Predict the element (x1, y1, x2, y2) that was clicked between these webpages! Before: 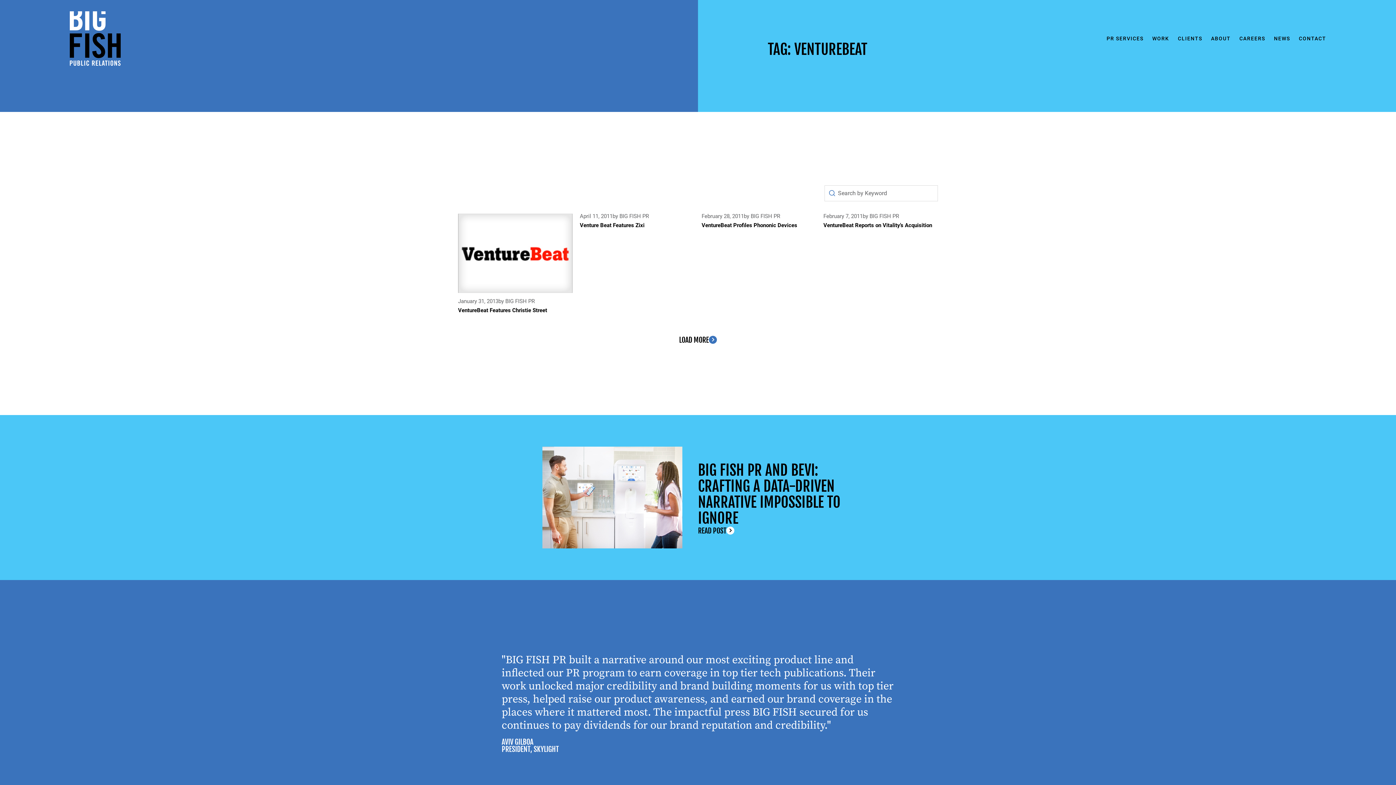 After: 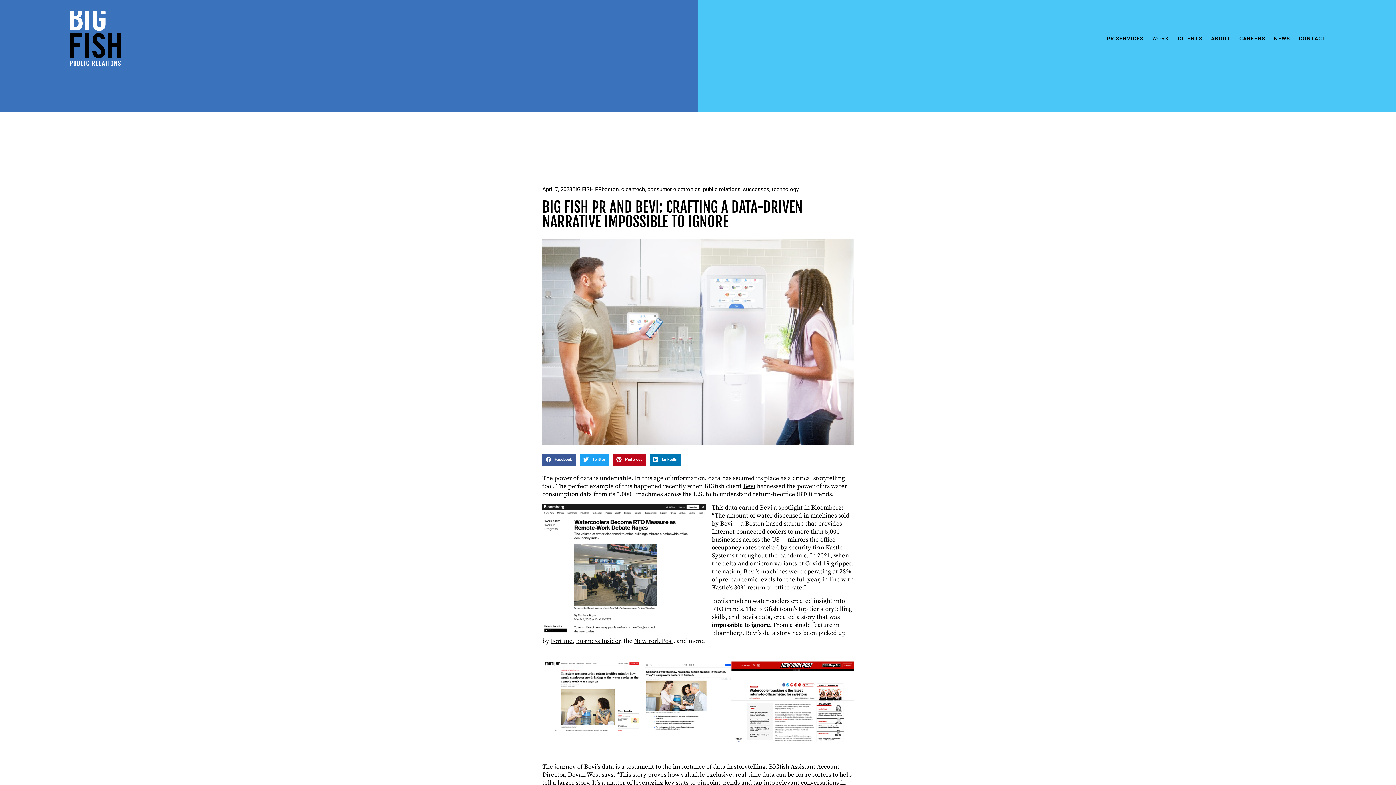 Action: label: READ POST bbox: (698, 527, 734, 535)